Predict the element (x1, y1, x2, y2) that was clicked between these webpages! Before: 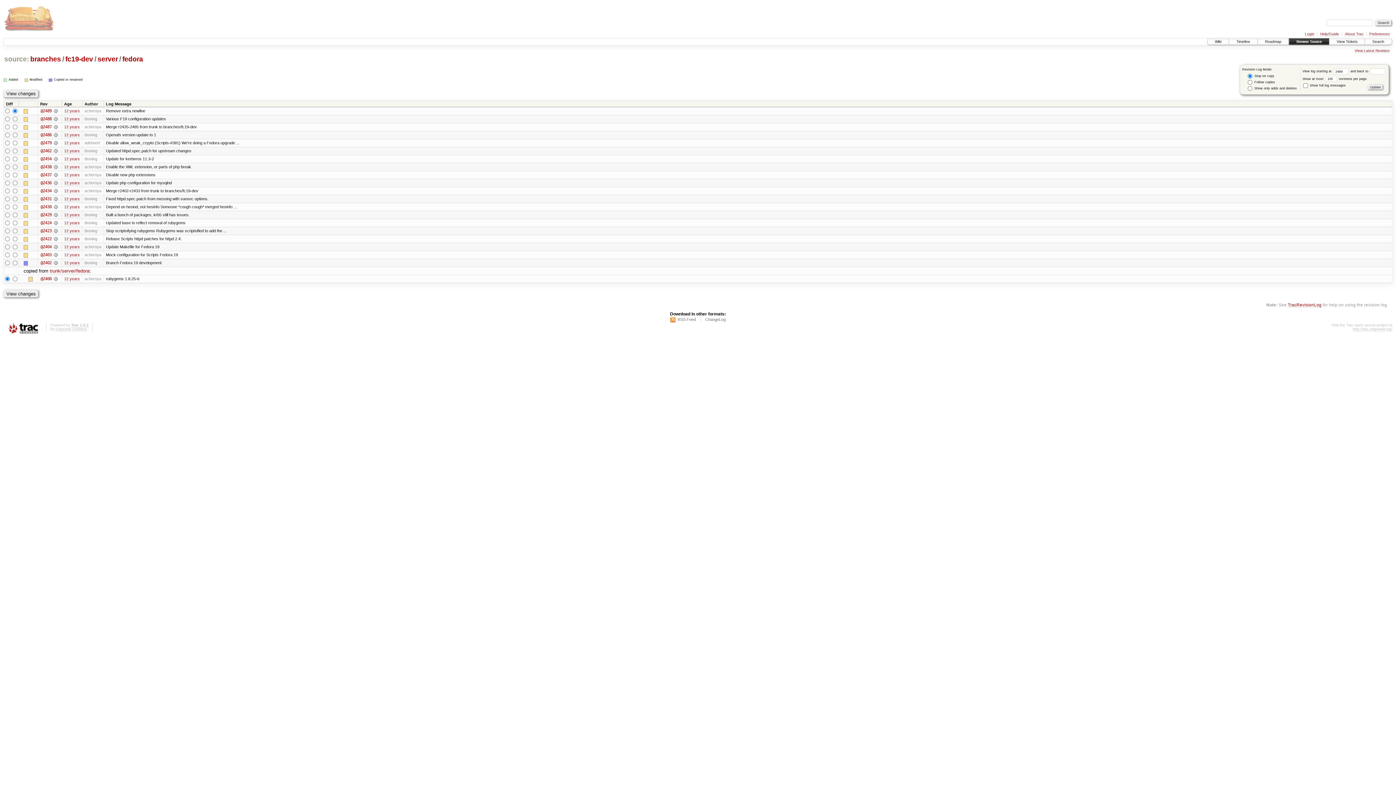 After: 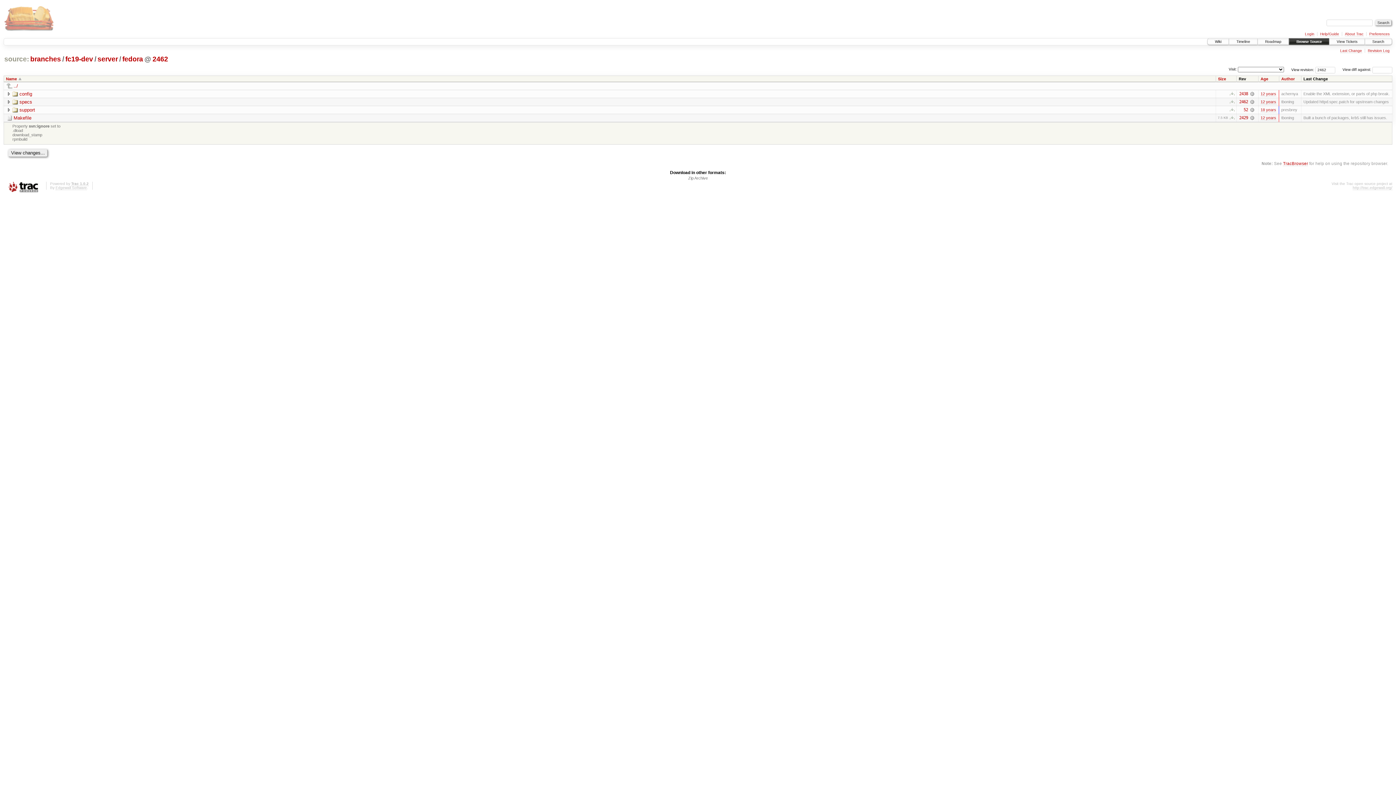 Action: label: @2462 bbox: (40, 148, 51, 153)